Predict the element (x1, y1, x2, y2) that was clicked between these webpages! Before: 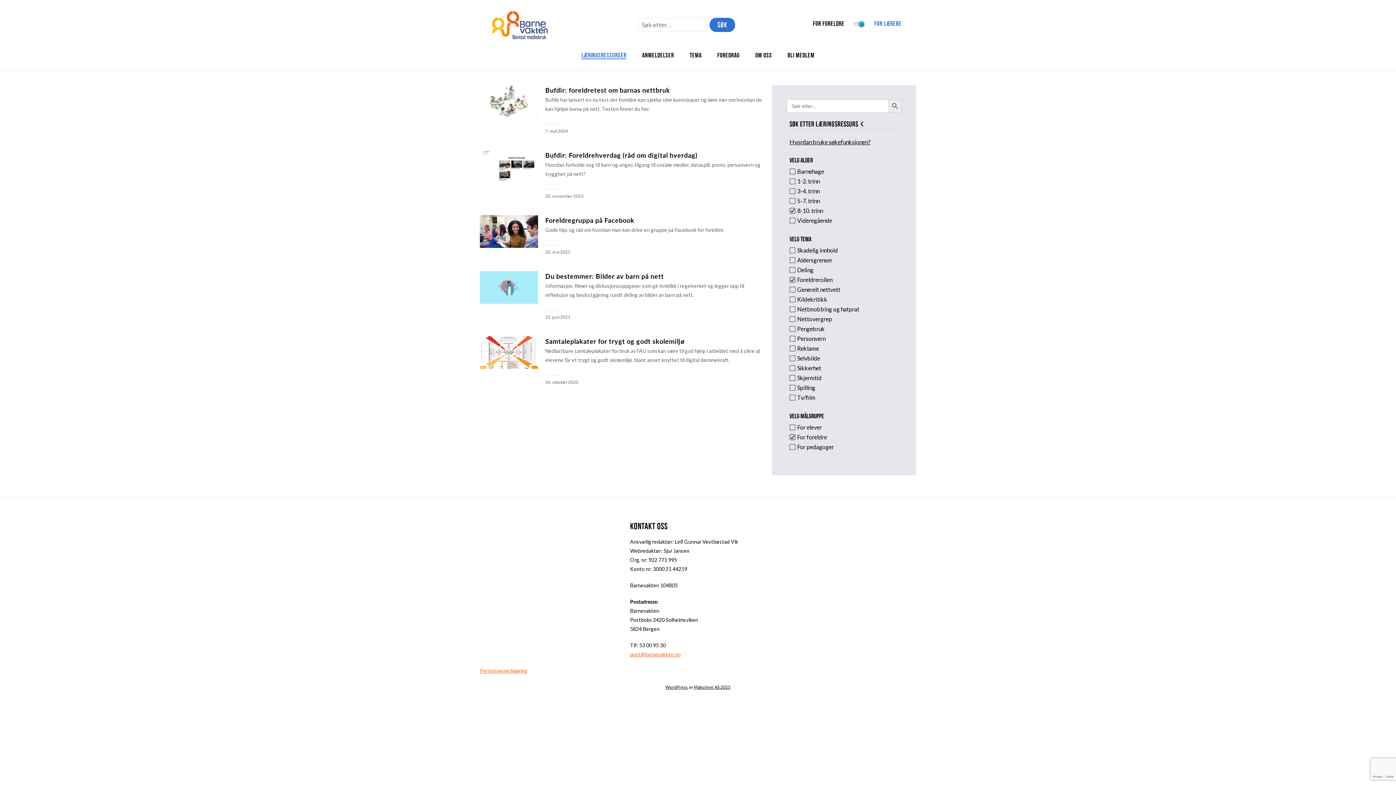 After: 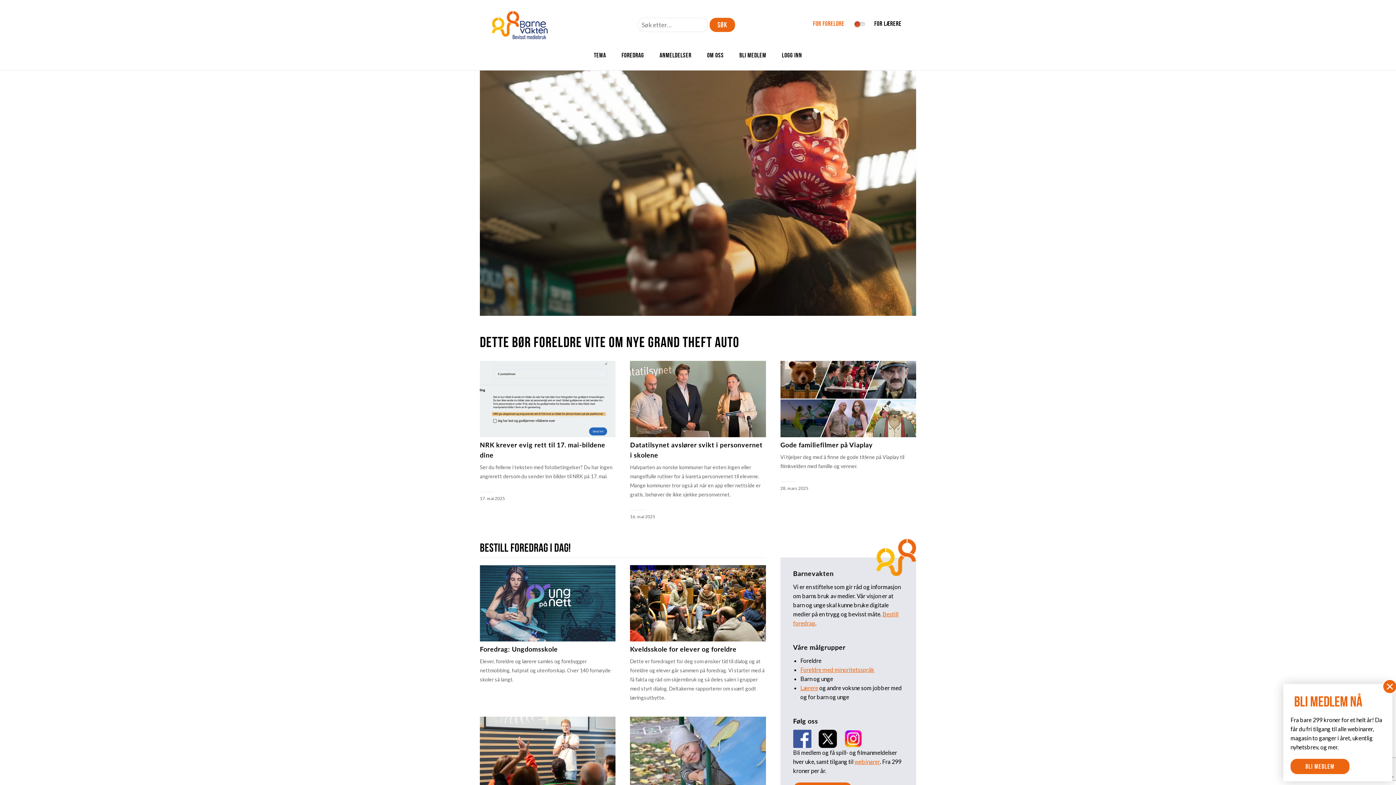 Action: label: FOR FORELDRE bbox: (813, 20, 844, 27)